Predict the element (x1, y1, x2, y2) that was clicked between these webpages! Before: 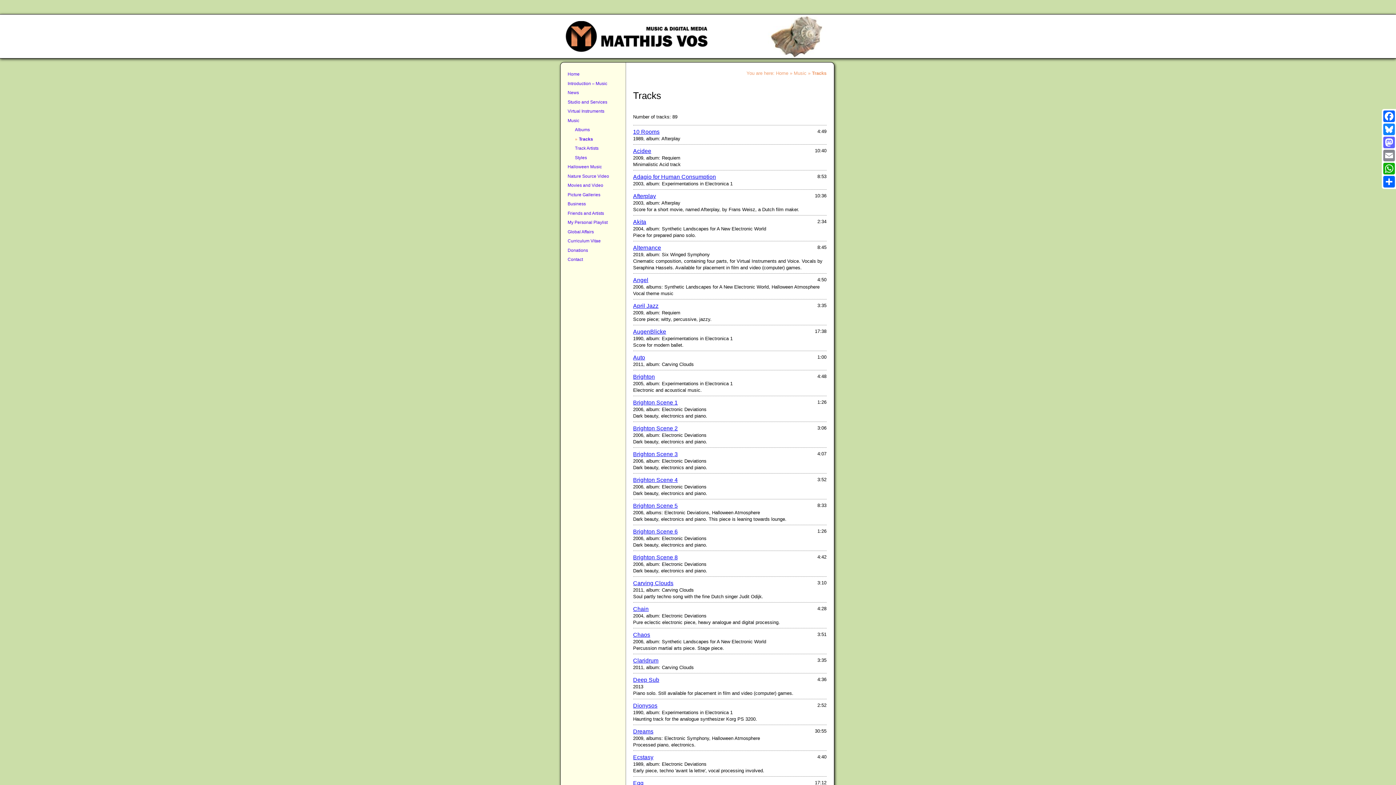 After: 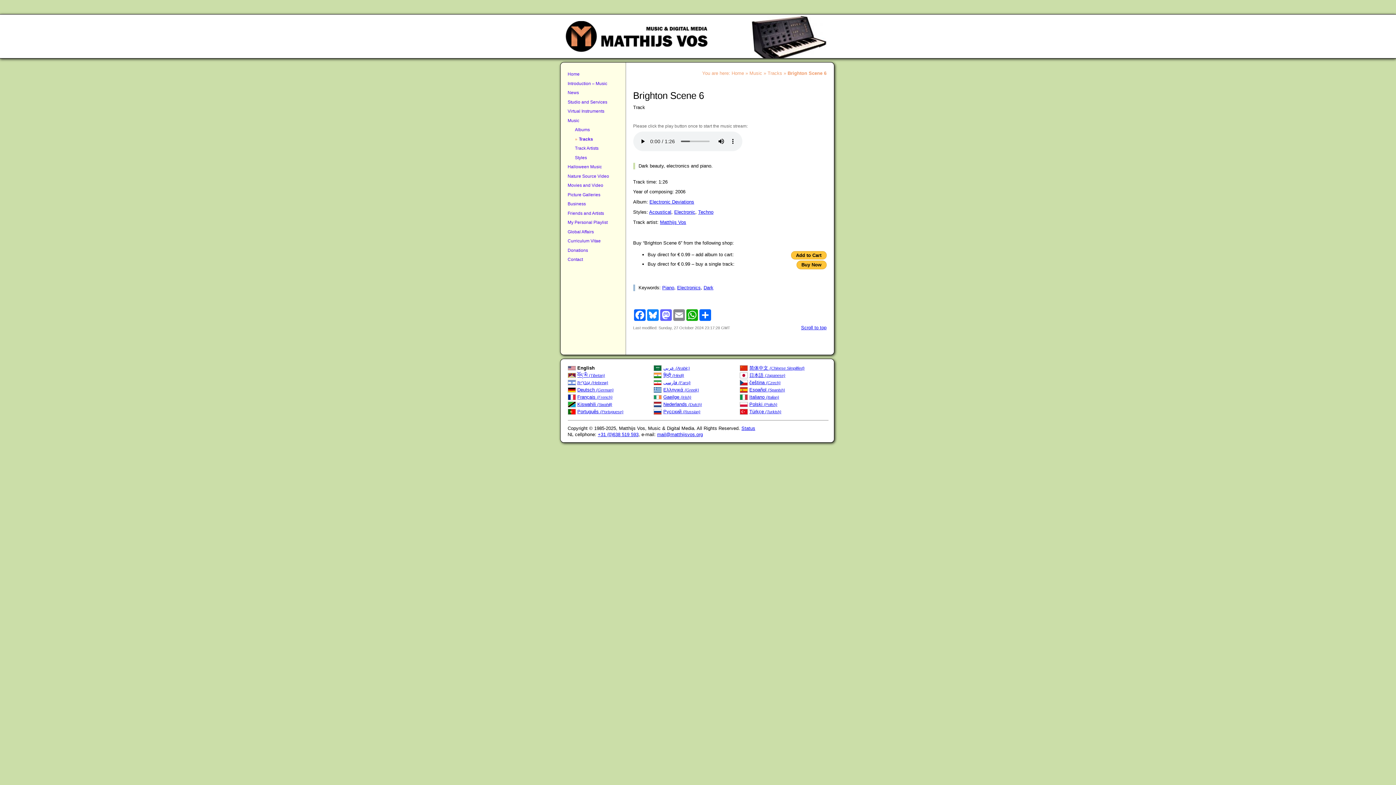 Action: bbox: (633, 528, 678, 534) label: Brighton Scene 6